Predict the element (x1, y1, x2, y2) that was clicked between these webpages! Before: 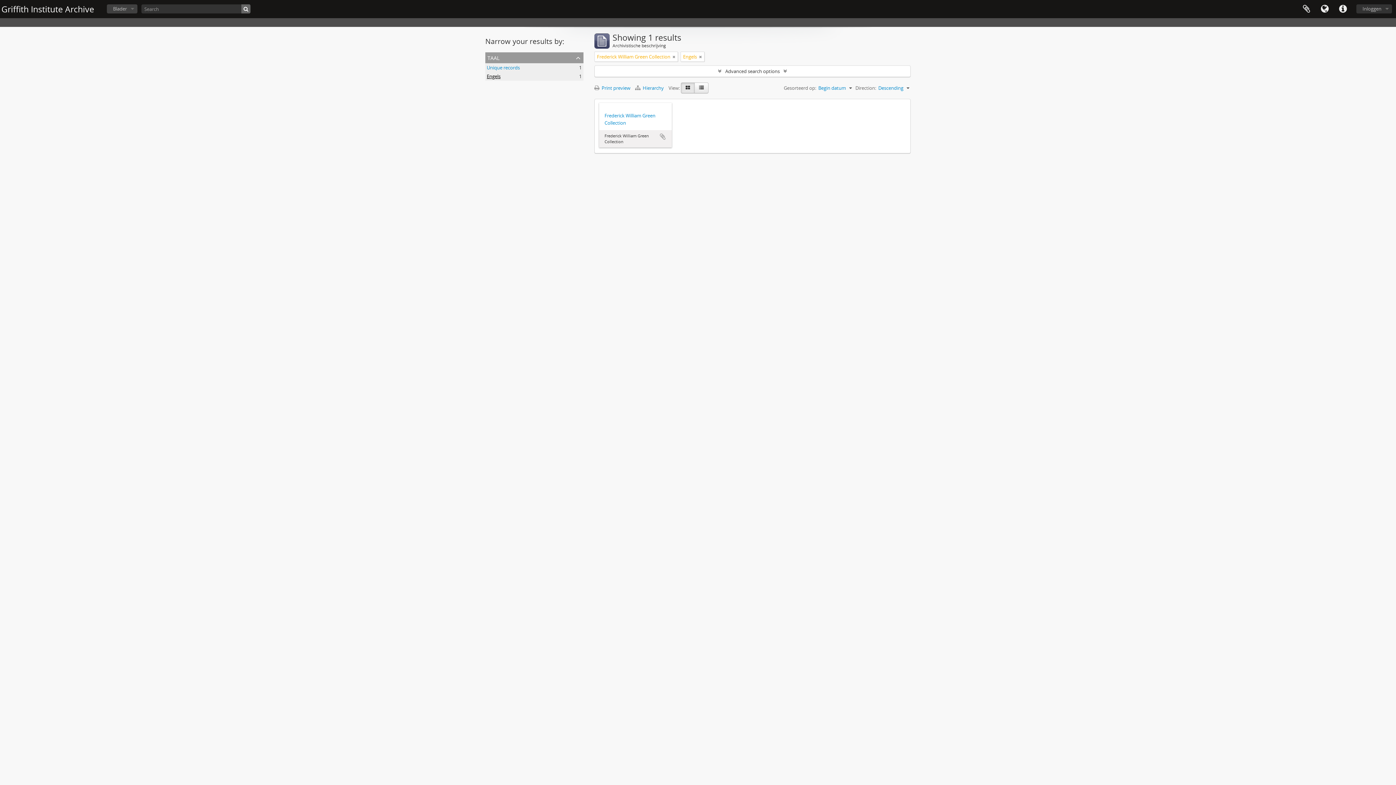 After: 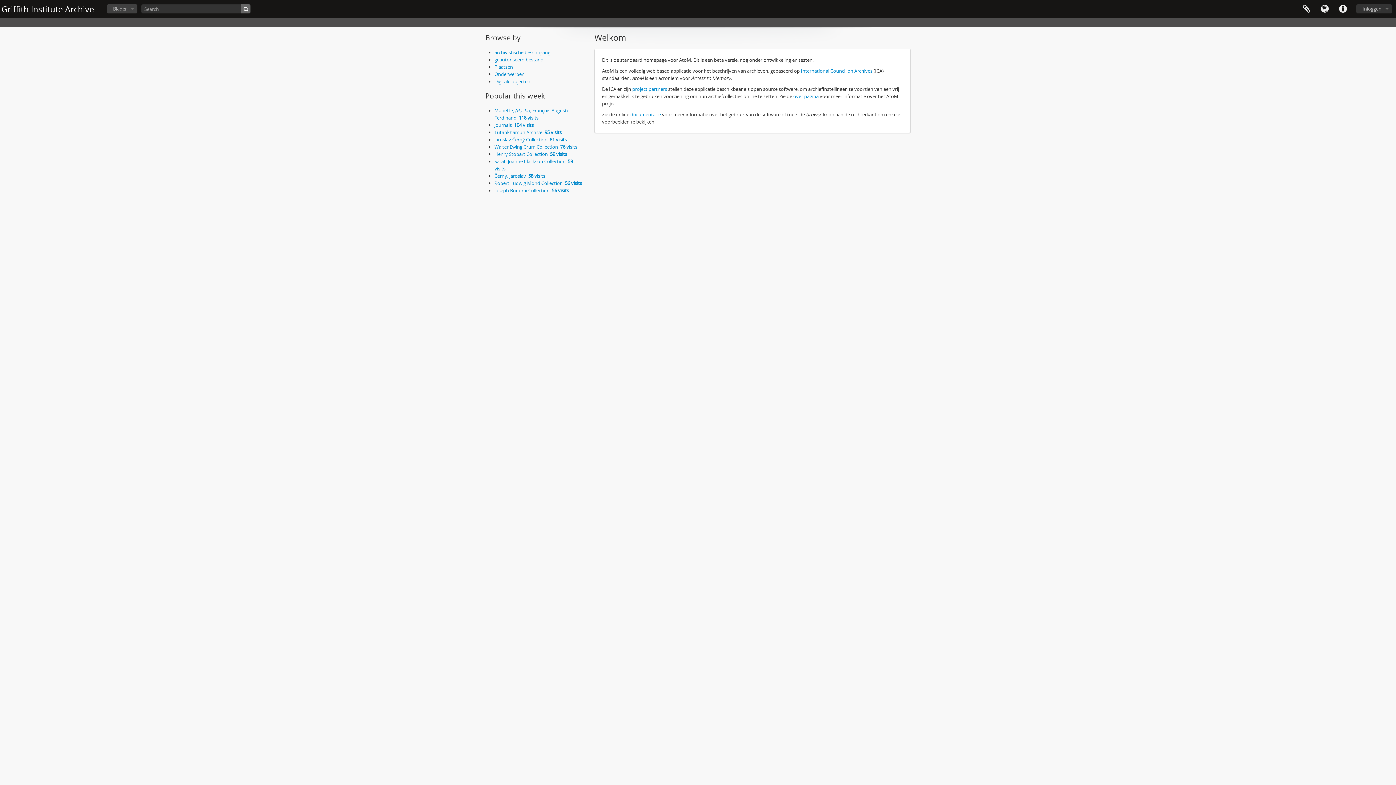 Action: bbox: (1, 3, 94, 14) label: Griffith Institute Archive